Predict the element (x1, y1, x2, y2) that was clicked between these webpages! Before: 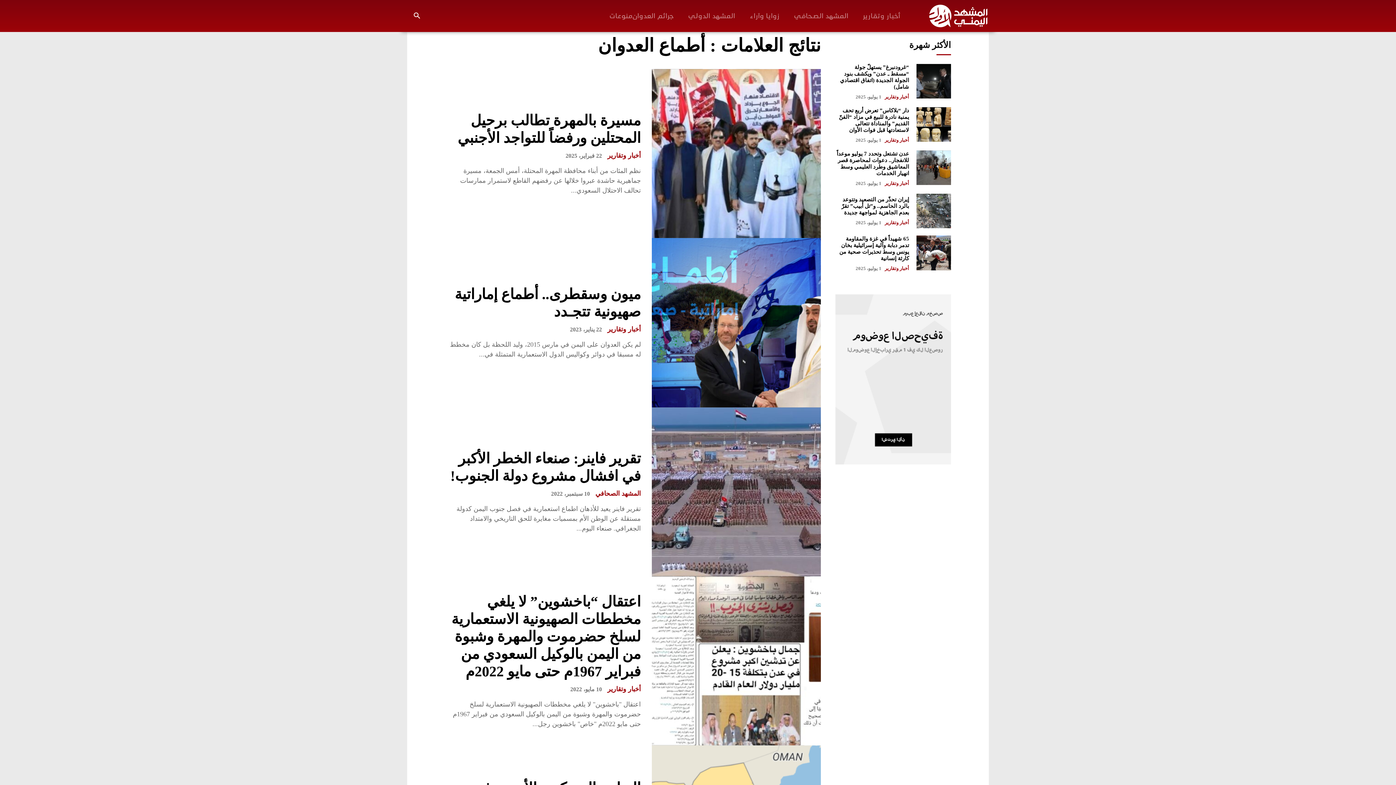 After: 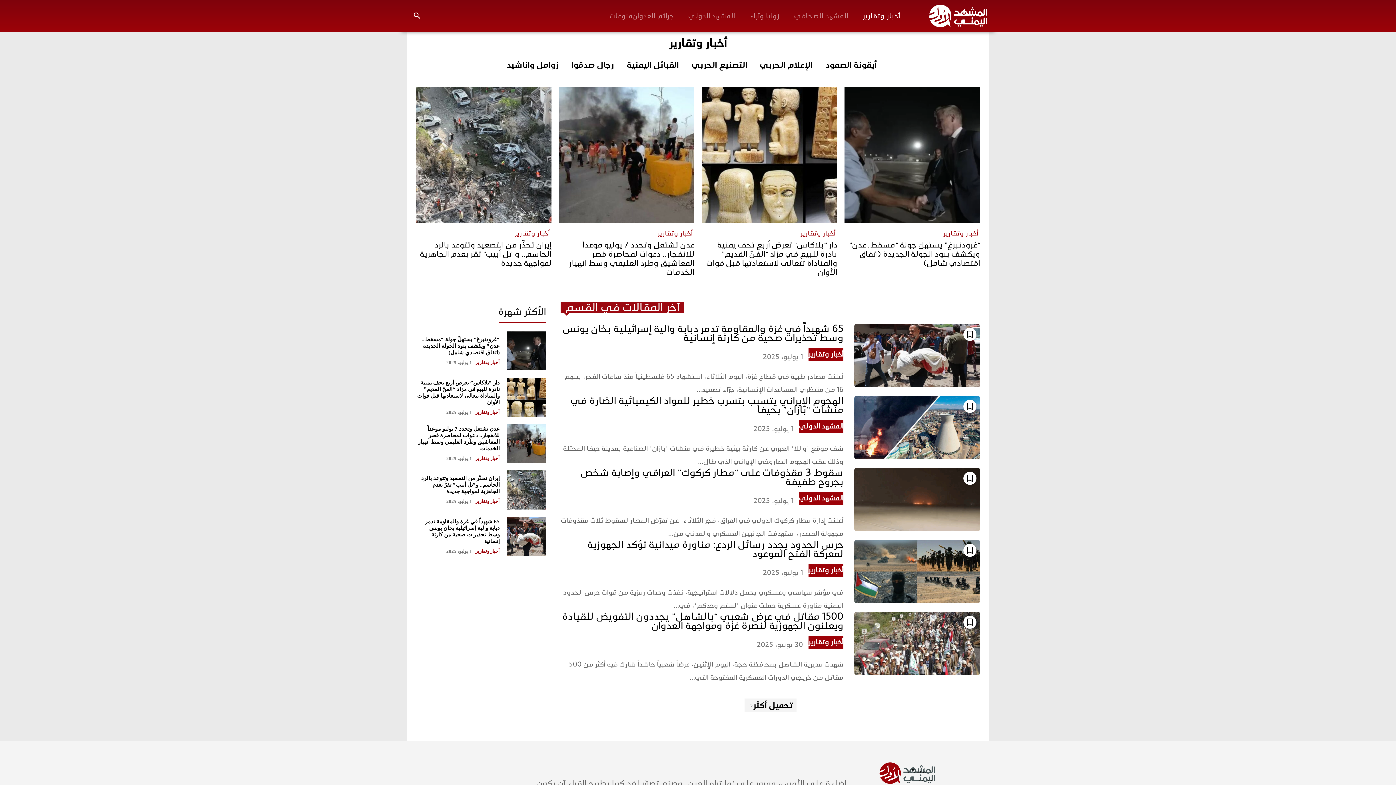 Action: label: أخبار وتقارير bbox: (884, 93, 909, 100)